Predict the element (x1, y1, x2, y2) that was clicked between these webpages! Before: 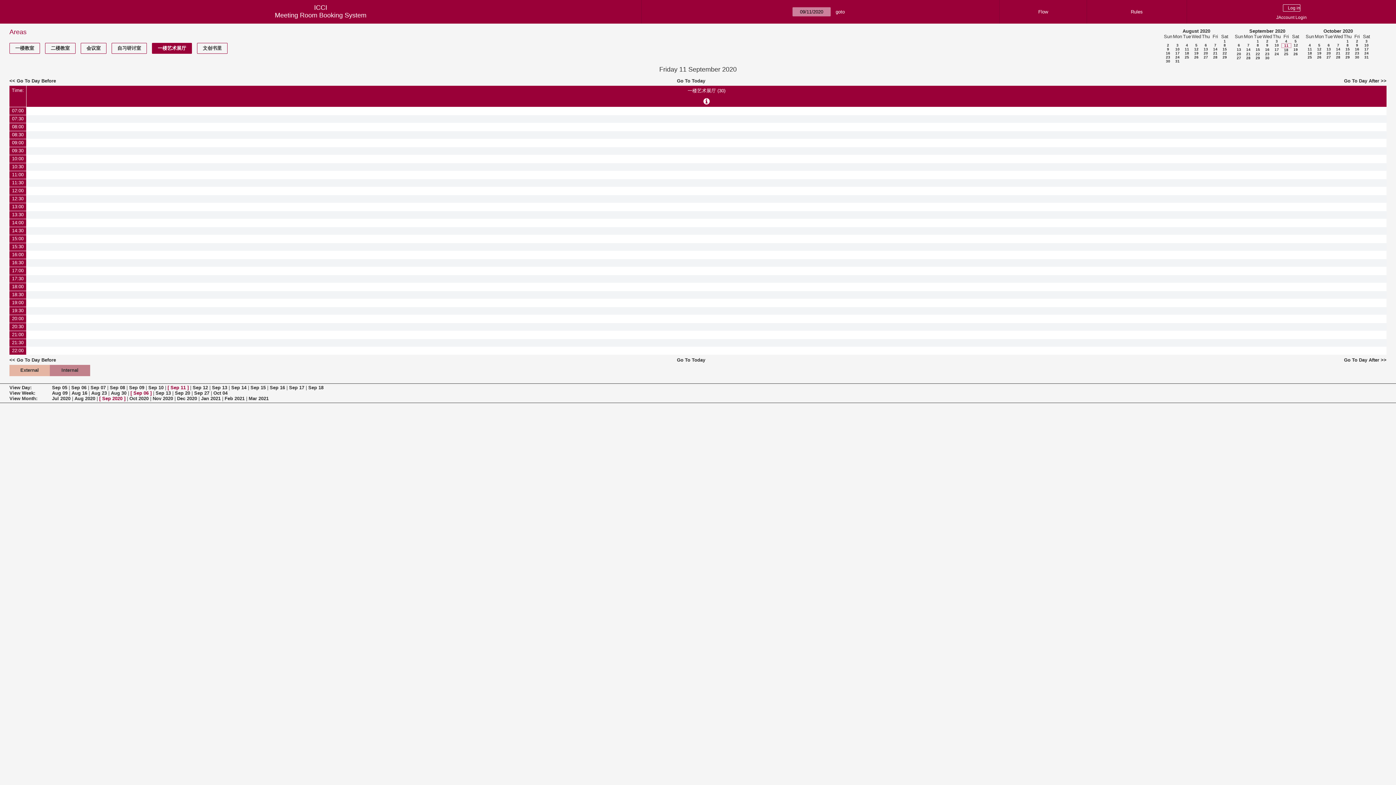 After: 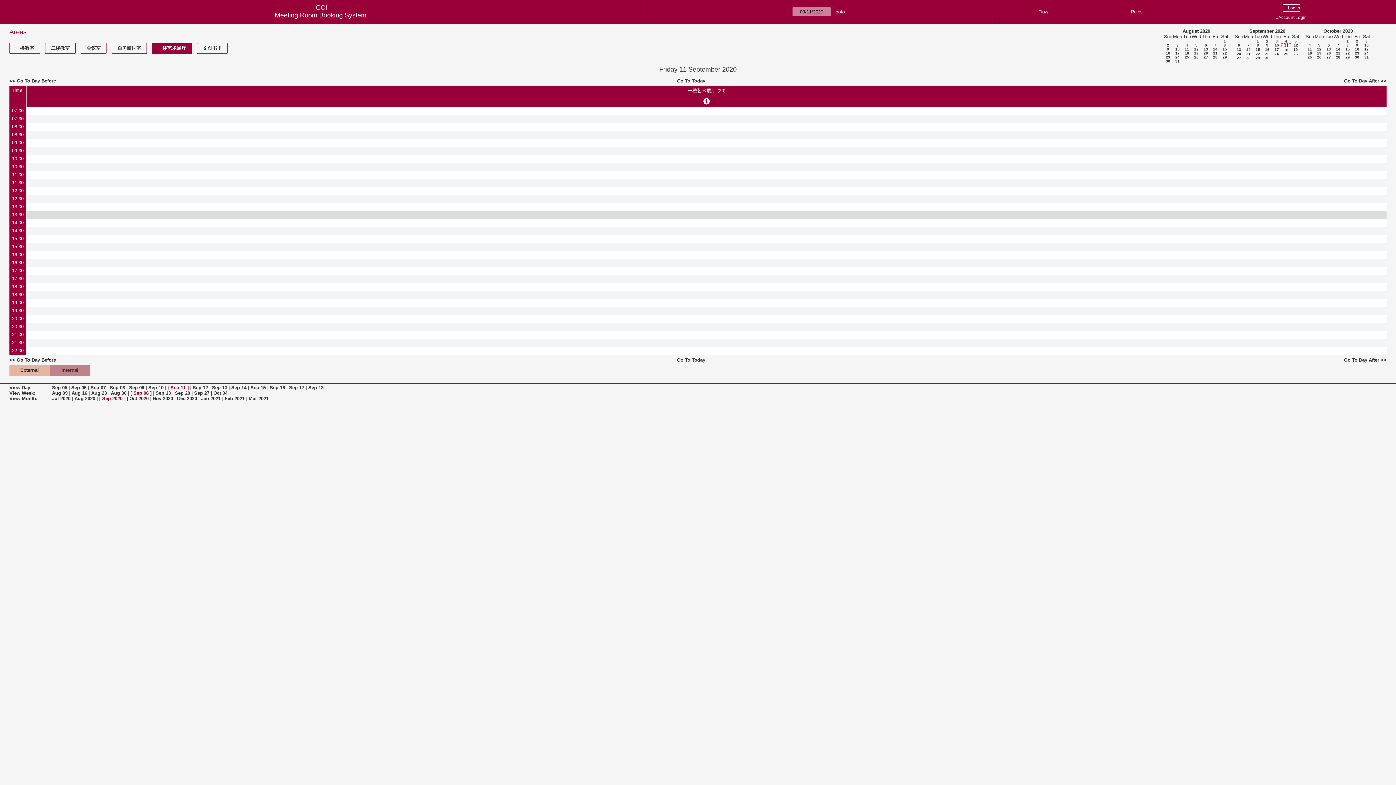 Action: label: 13:30 bbox: (11, 212, 24, 218)